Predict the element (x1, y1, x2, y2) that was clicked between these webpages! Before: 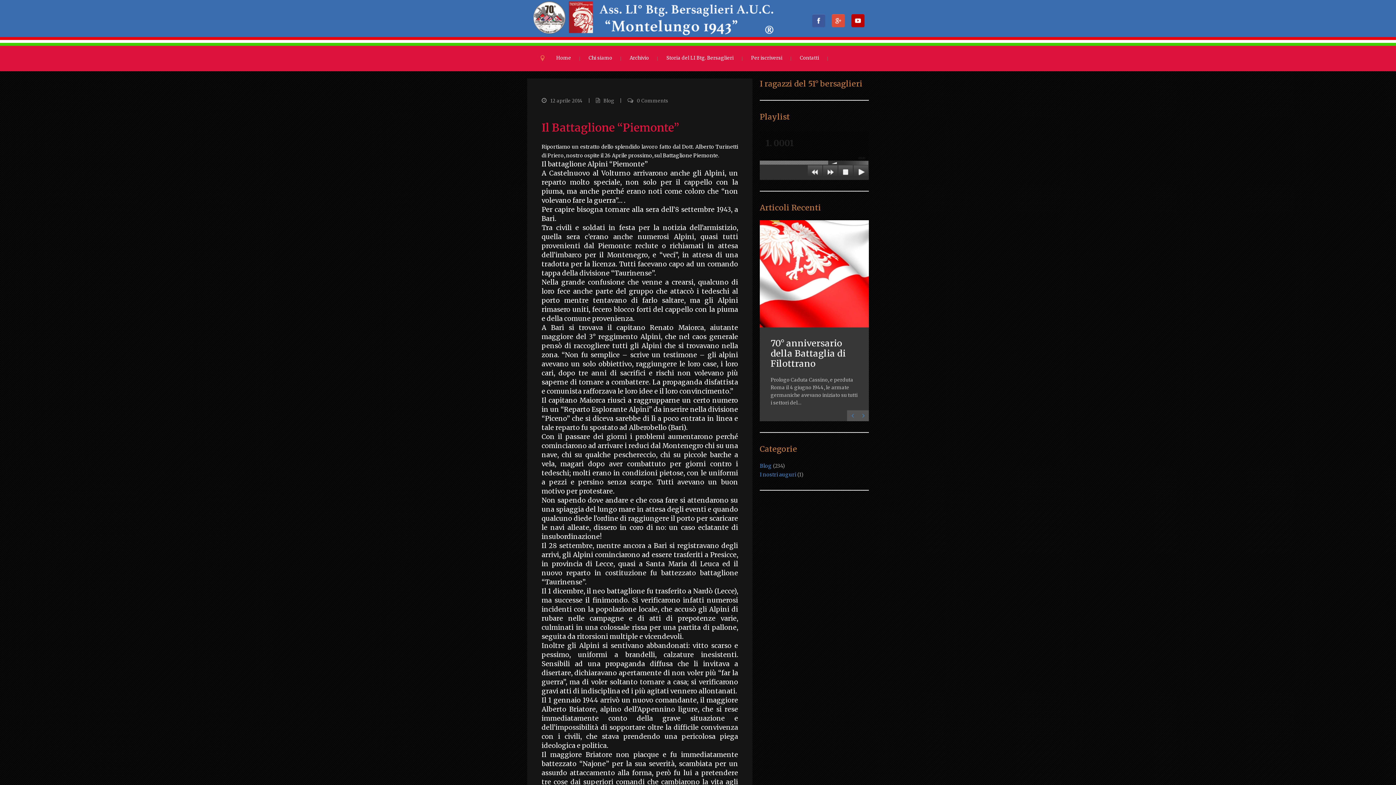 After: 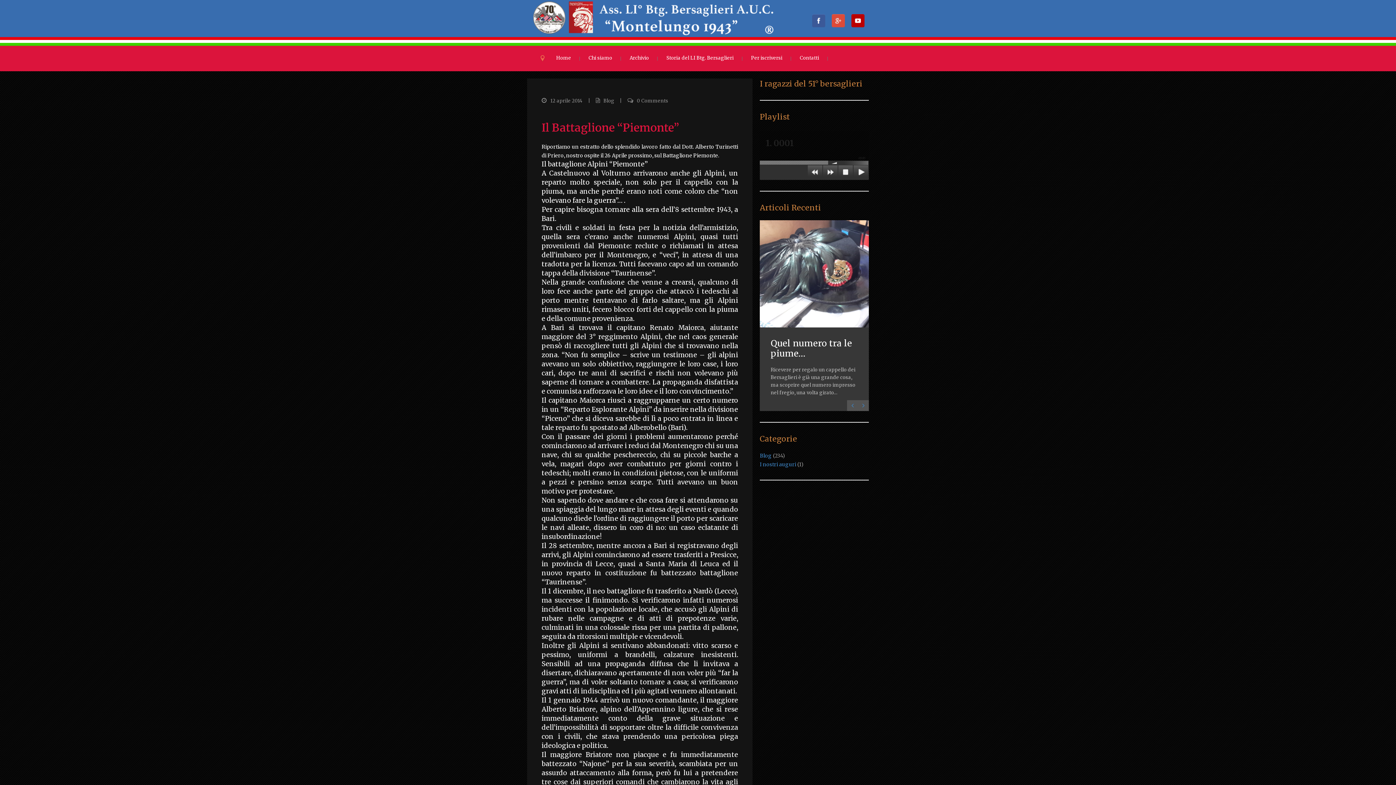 Action: bbox: (858, 410, 869, 421)